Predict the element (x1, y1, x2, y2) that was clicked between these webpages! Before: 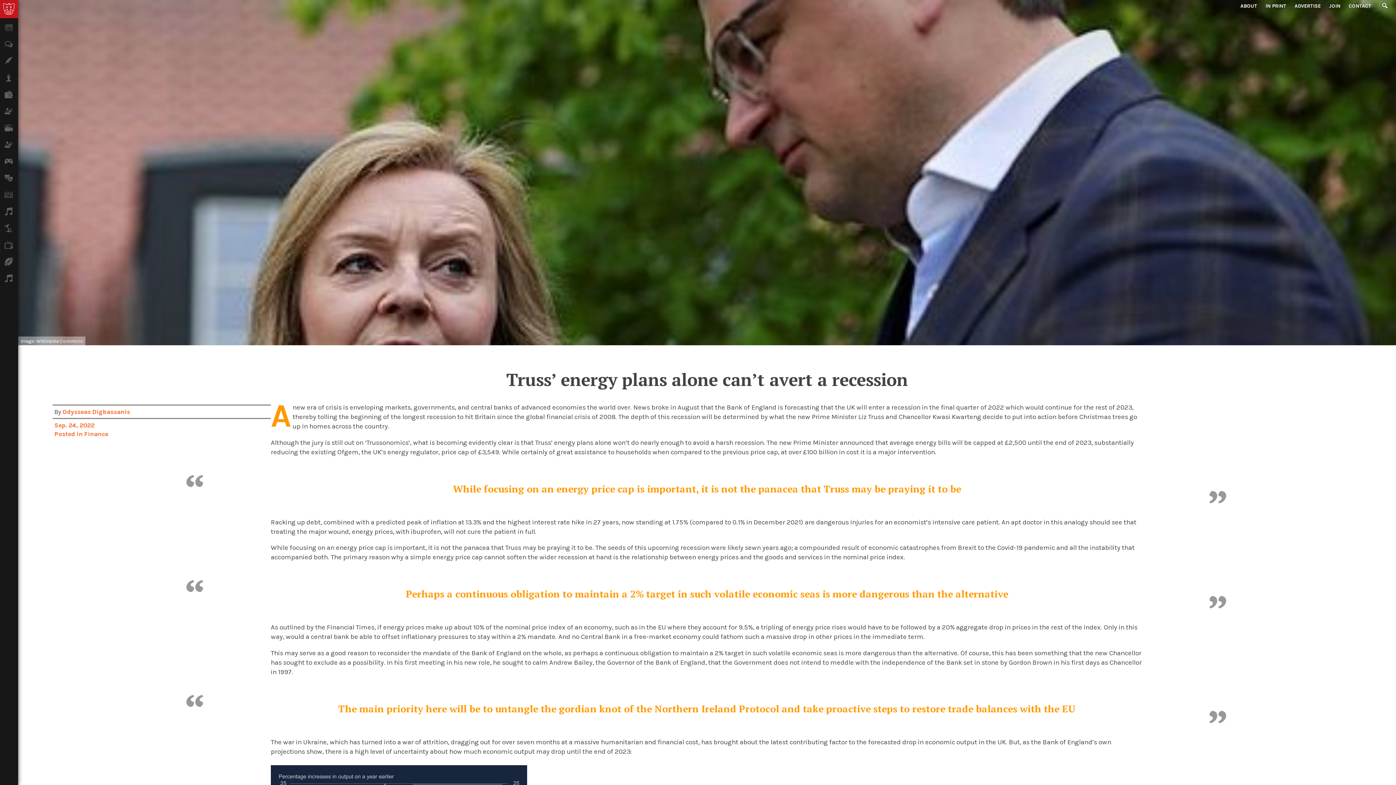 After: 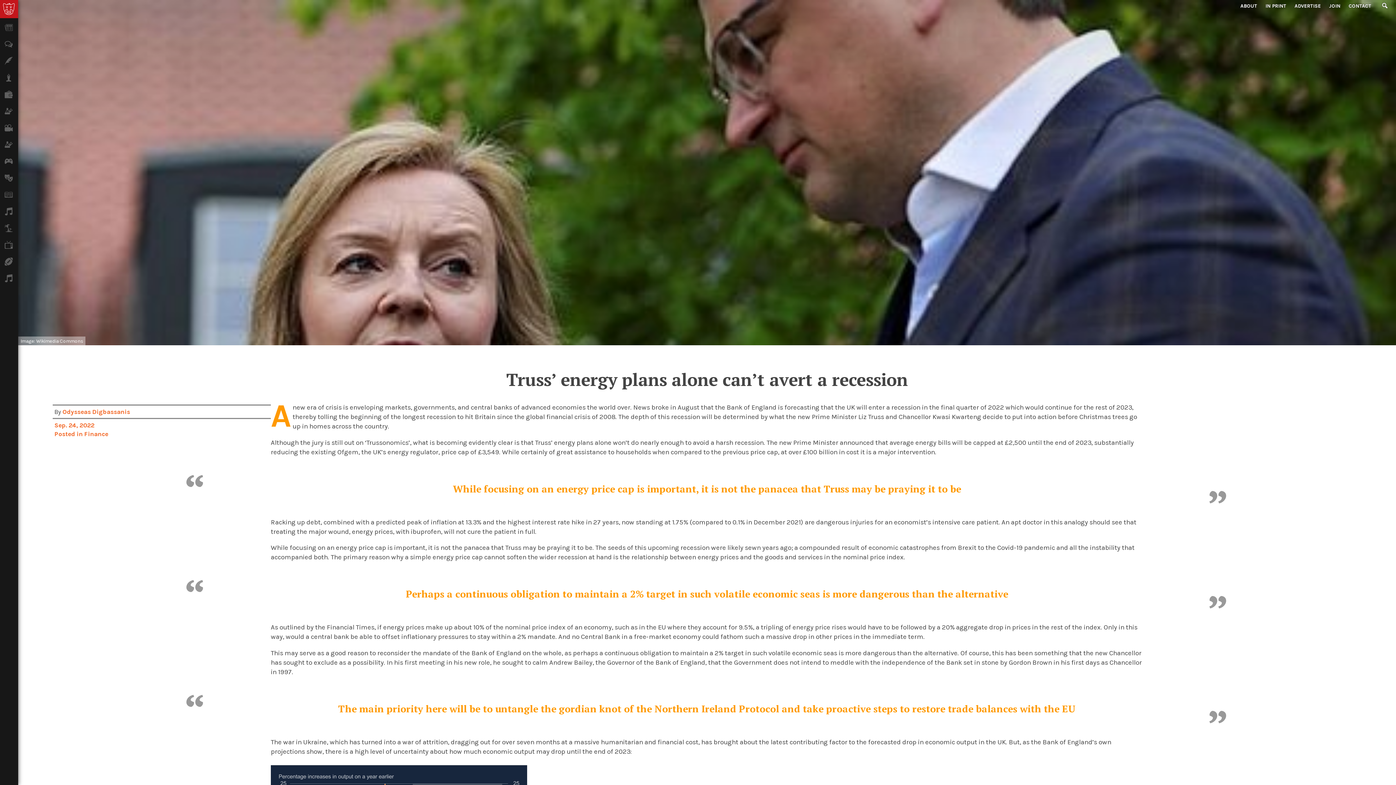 Action: label: Truss’ energy plans alone can’t avert a recession bbox: (506, 368, 908, 391)